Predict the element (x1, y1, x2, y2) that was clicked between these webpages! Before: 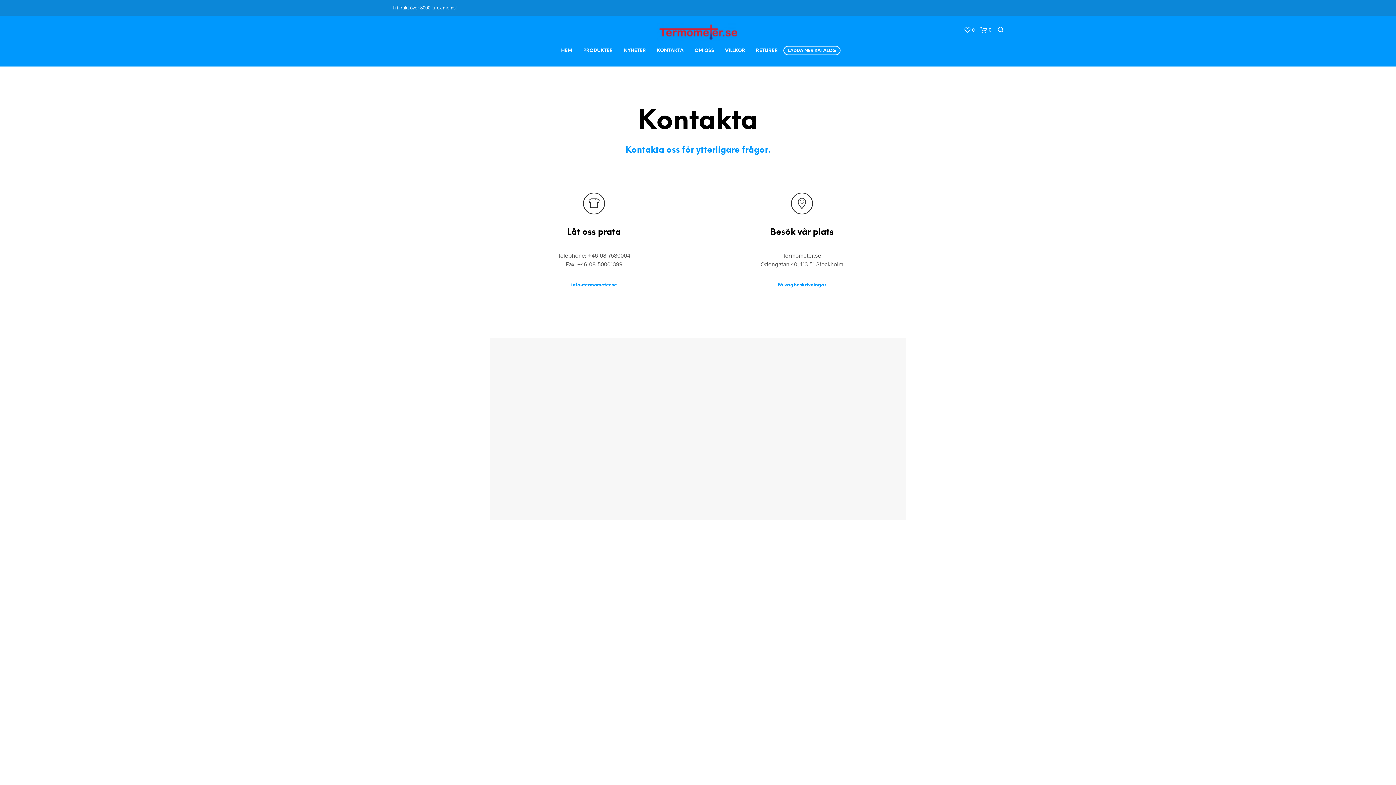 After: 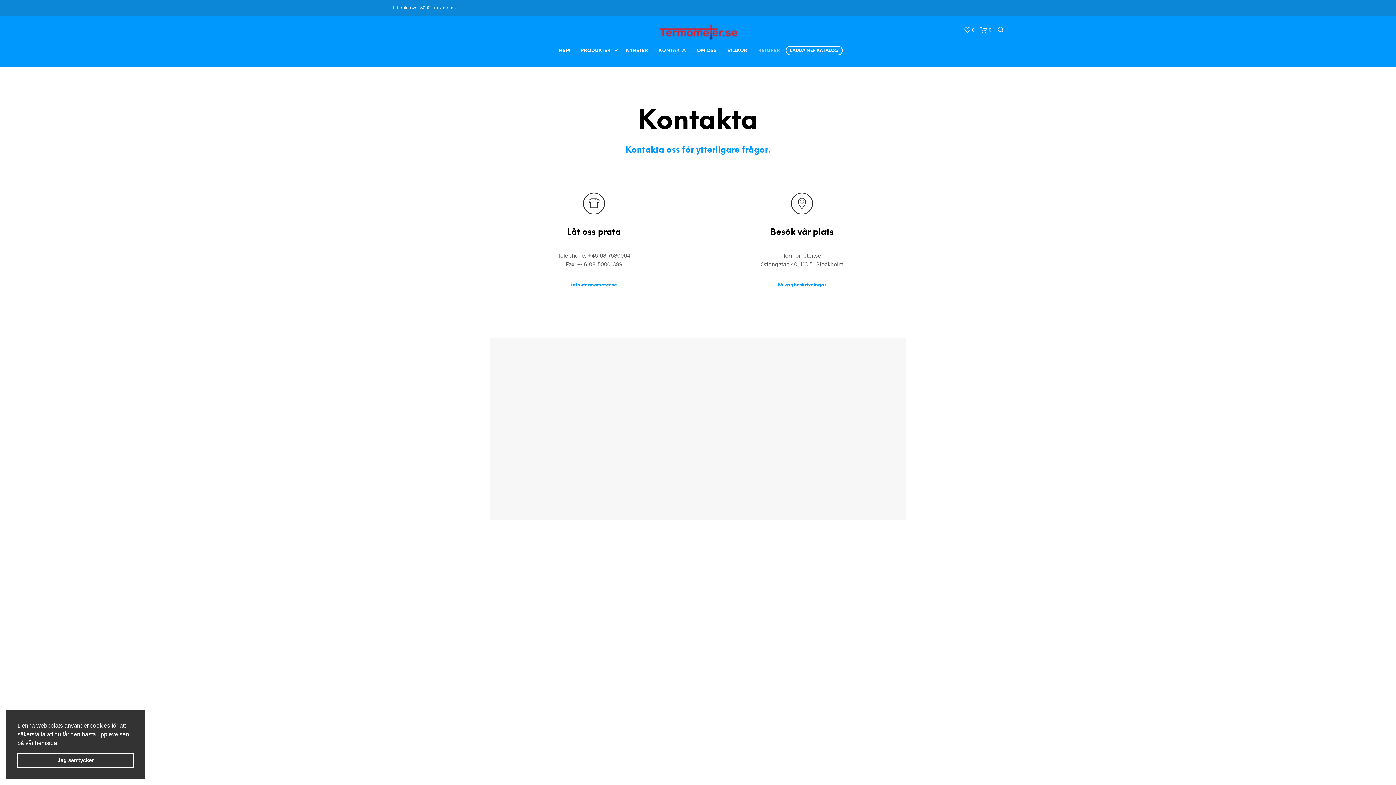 Action: bbox: (750, 44, 783, 56) label: RETURER